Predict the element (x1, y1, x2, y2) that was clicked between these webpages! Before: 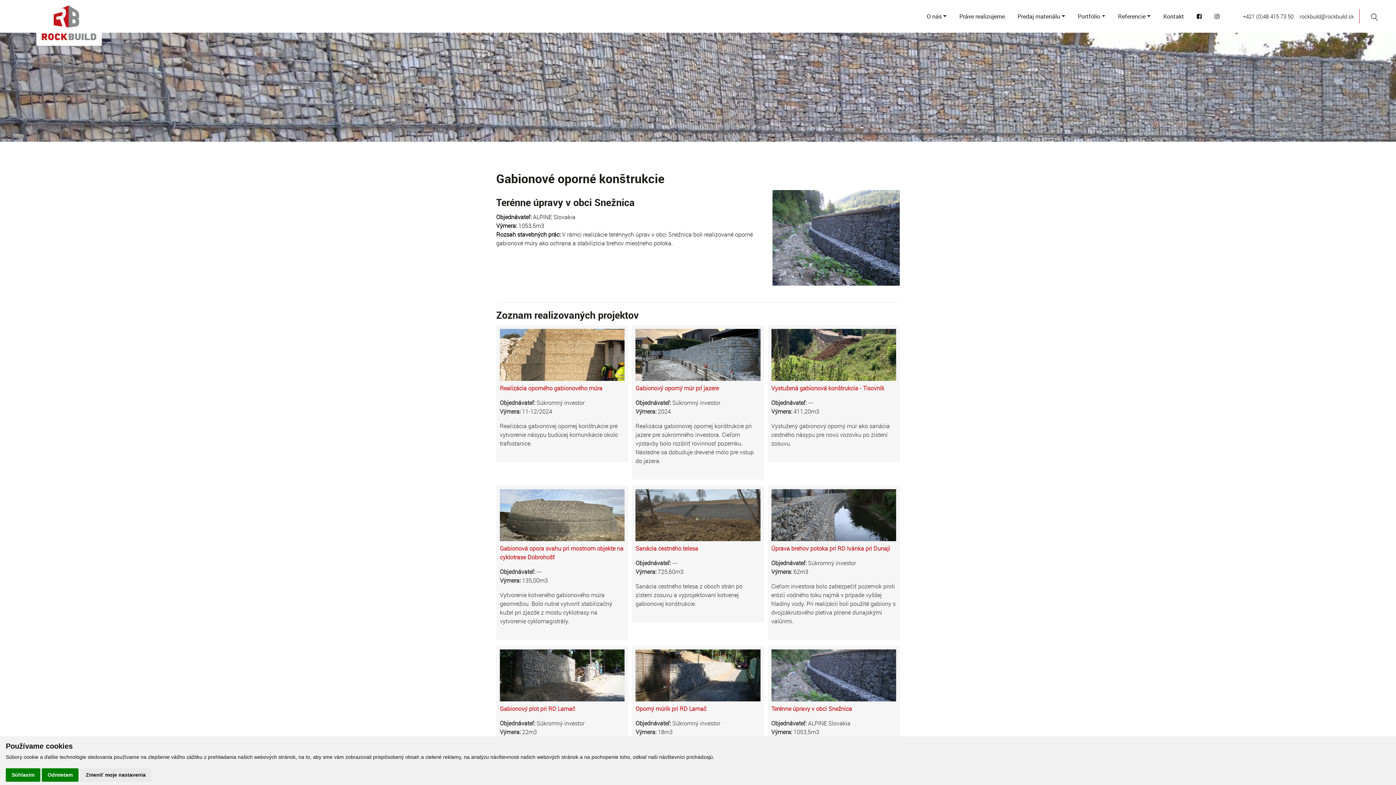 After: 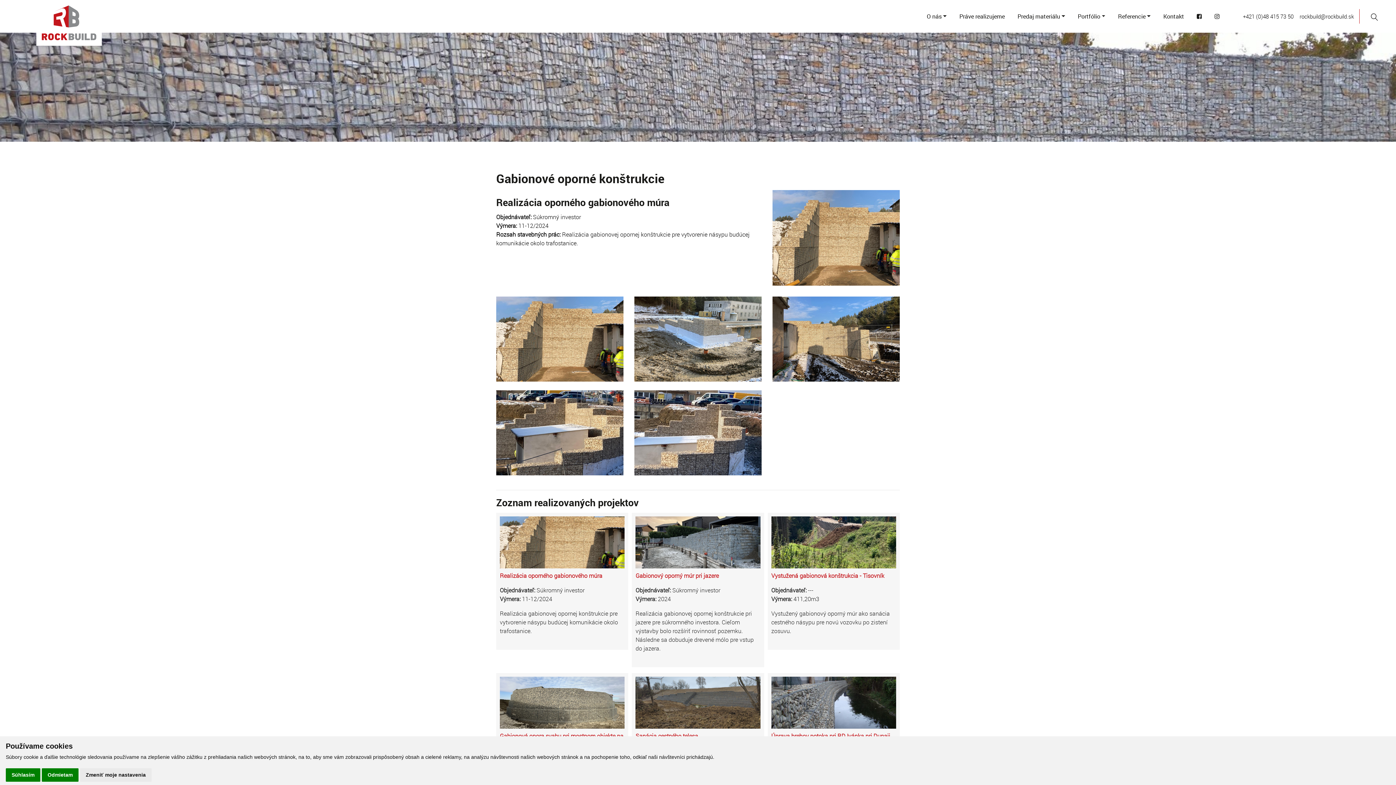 Action: bbox: (500, 350, 624, 358)